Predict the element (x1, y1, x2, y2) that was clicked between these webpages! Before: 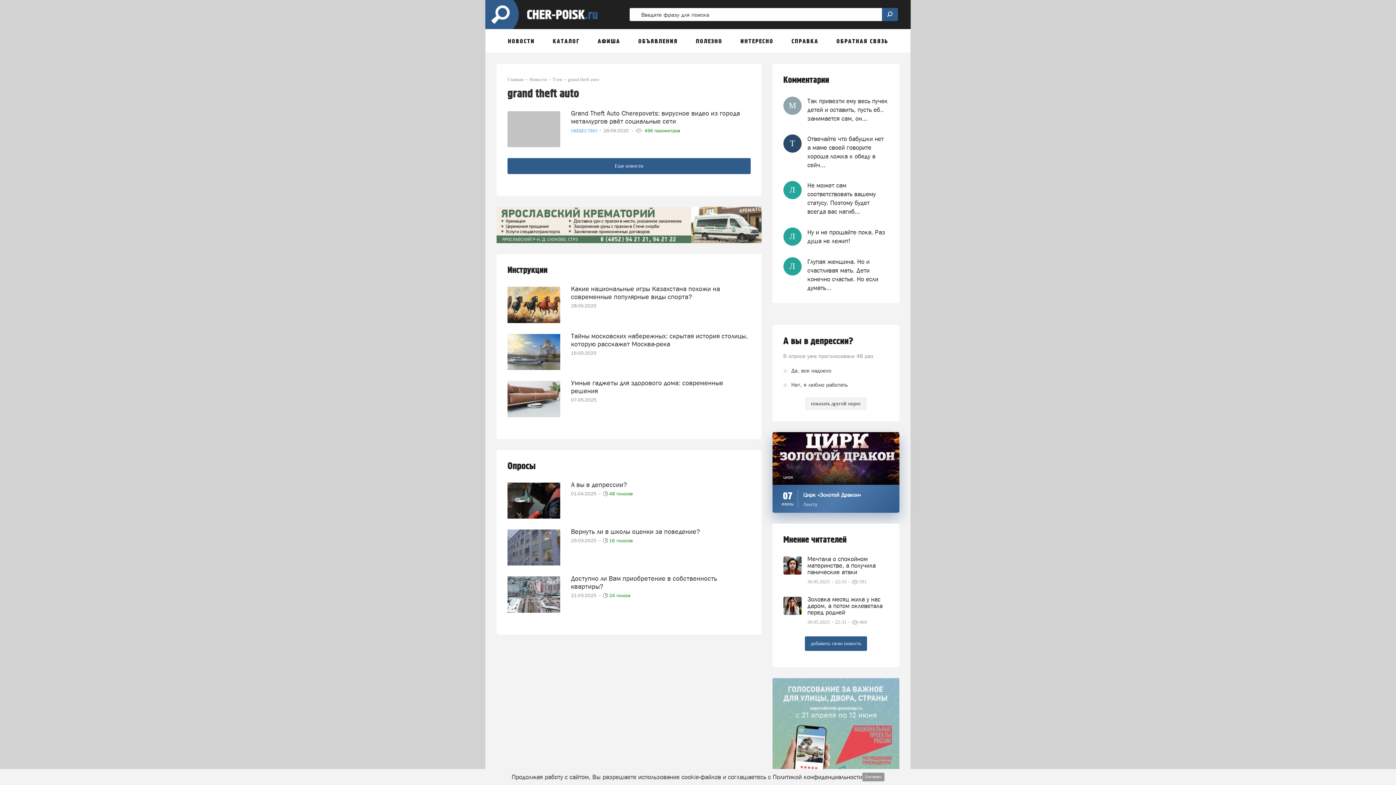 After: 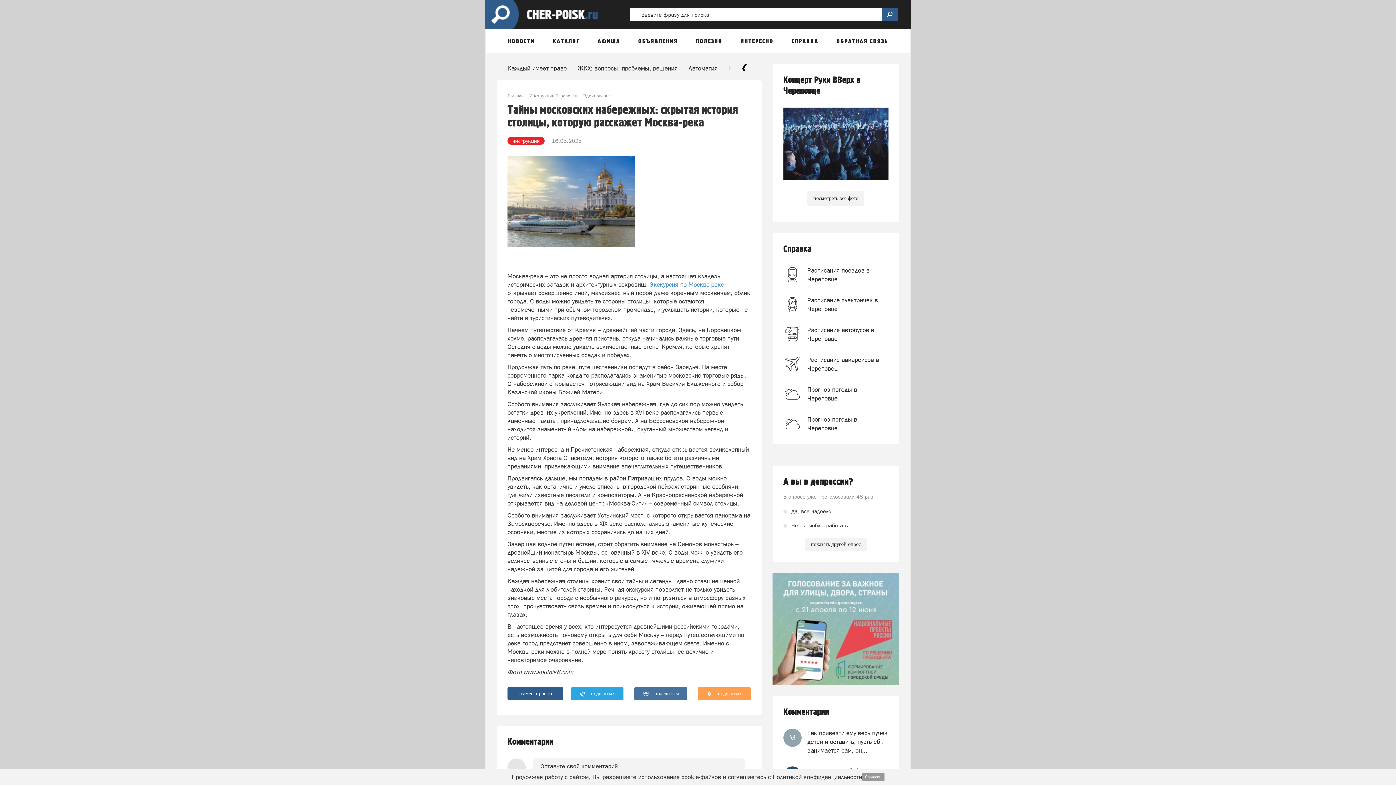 Action: bbox: (507, 348, 560, 354)